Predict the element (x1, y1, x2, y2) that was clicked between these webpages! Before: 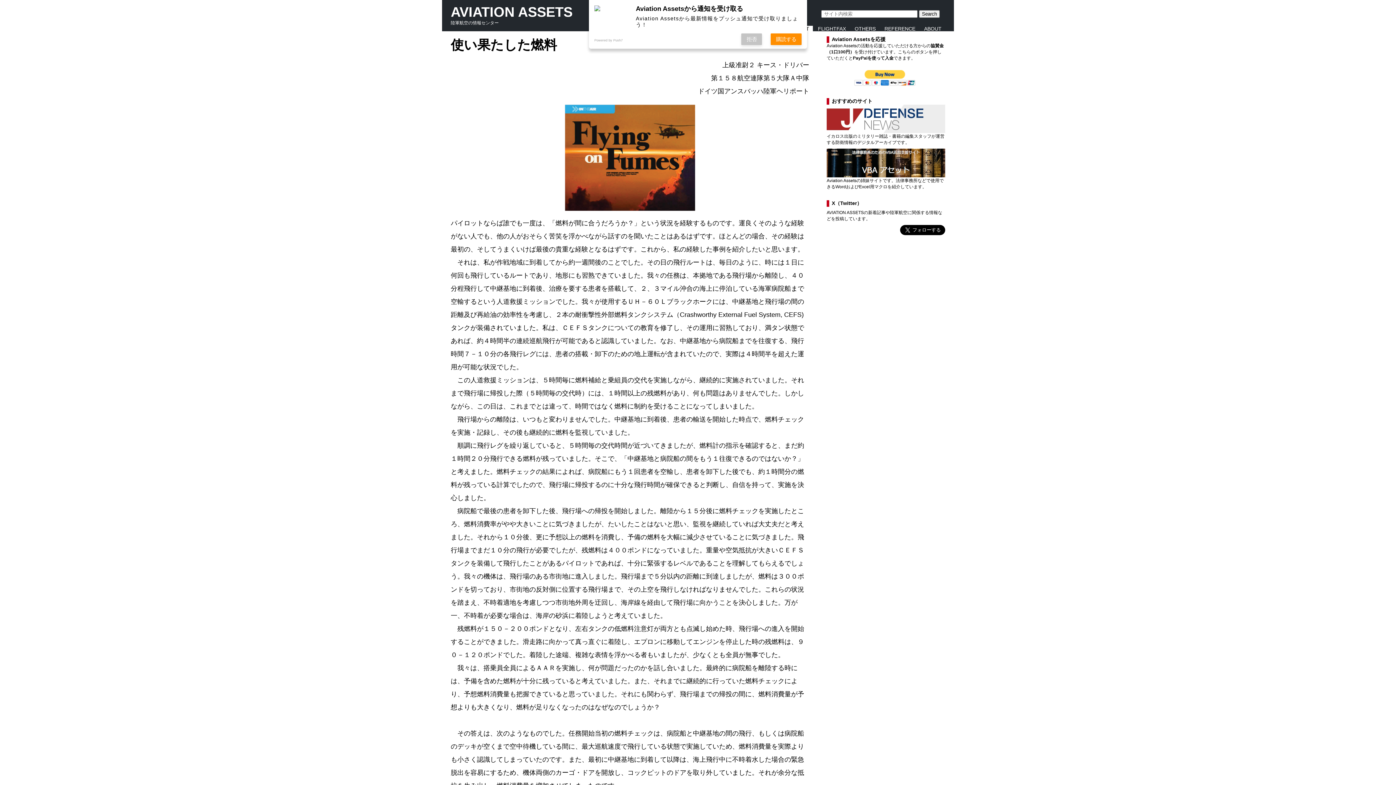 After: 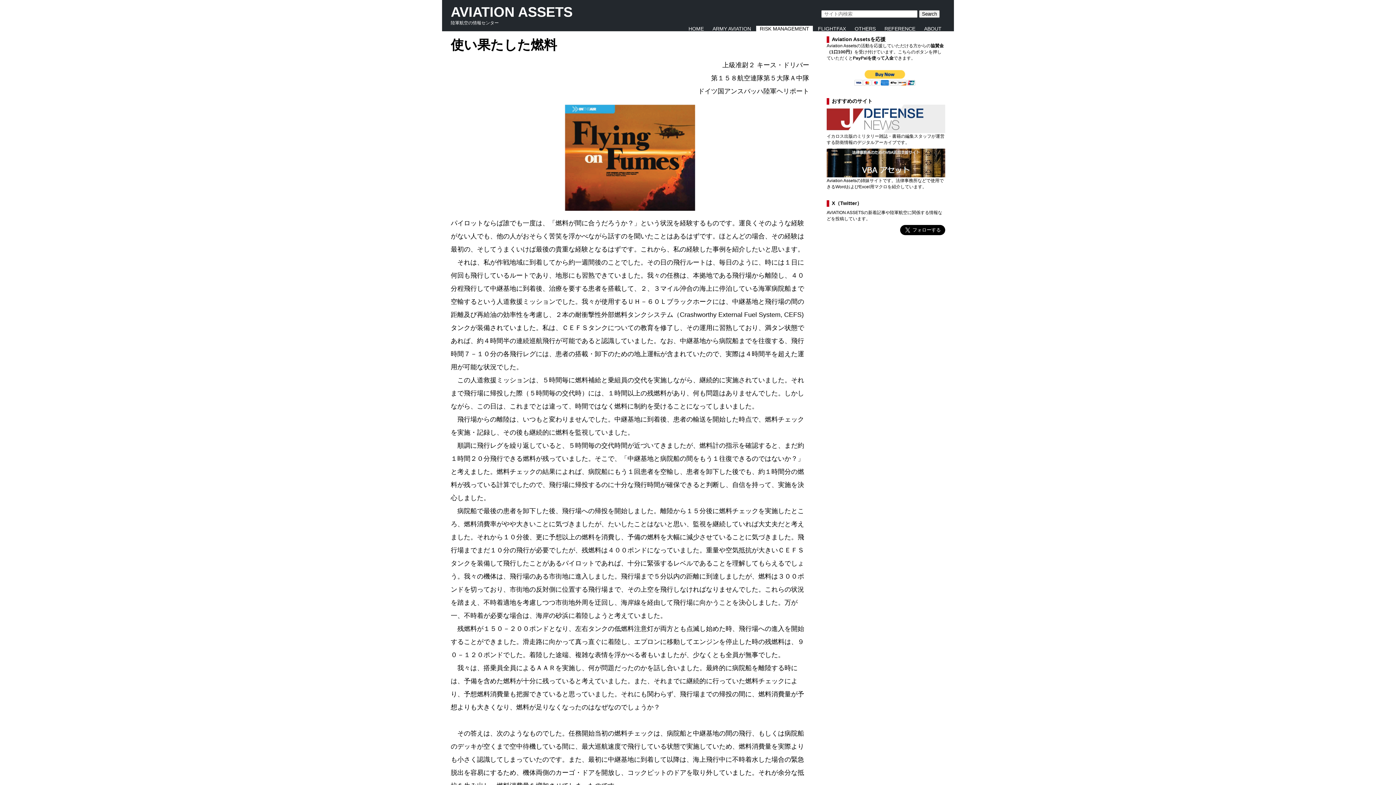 Action: bbox: (741, 33, 762, 45) label: 拒否